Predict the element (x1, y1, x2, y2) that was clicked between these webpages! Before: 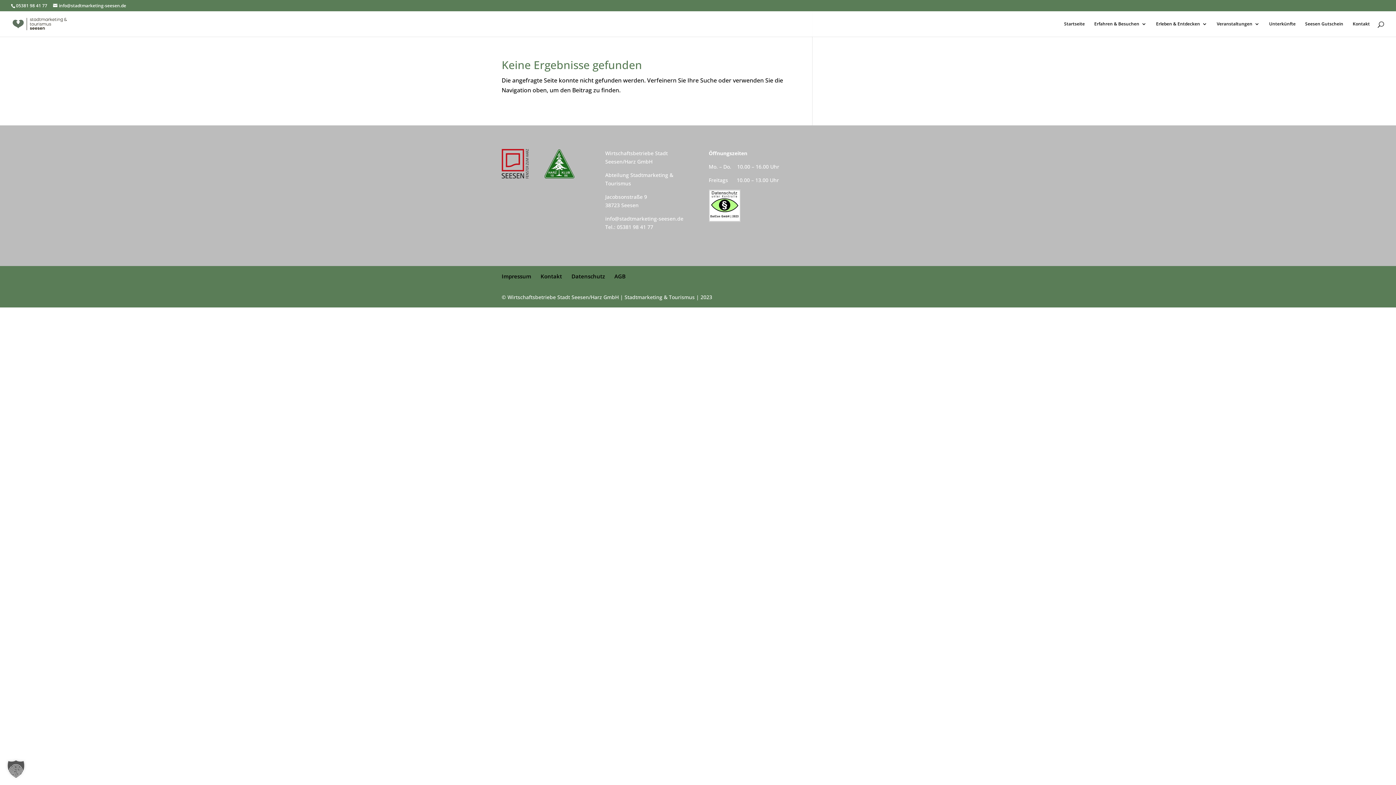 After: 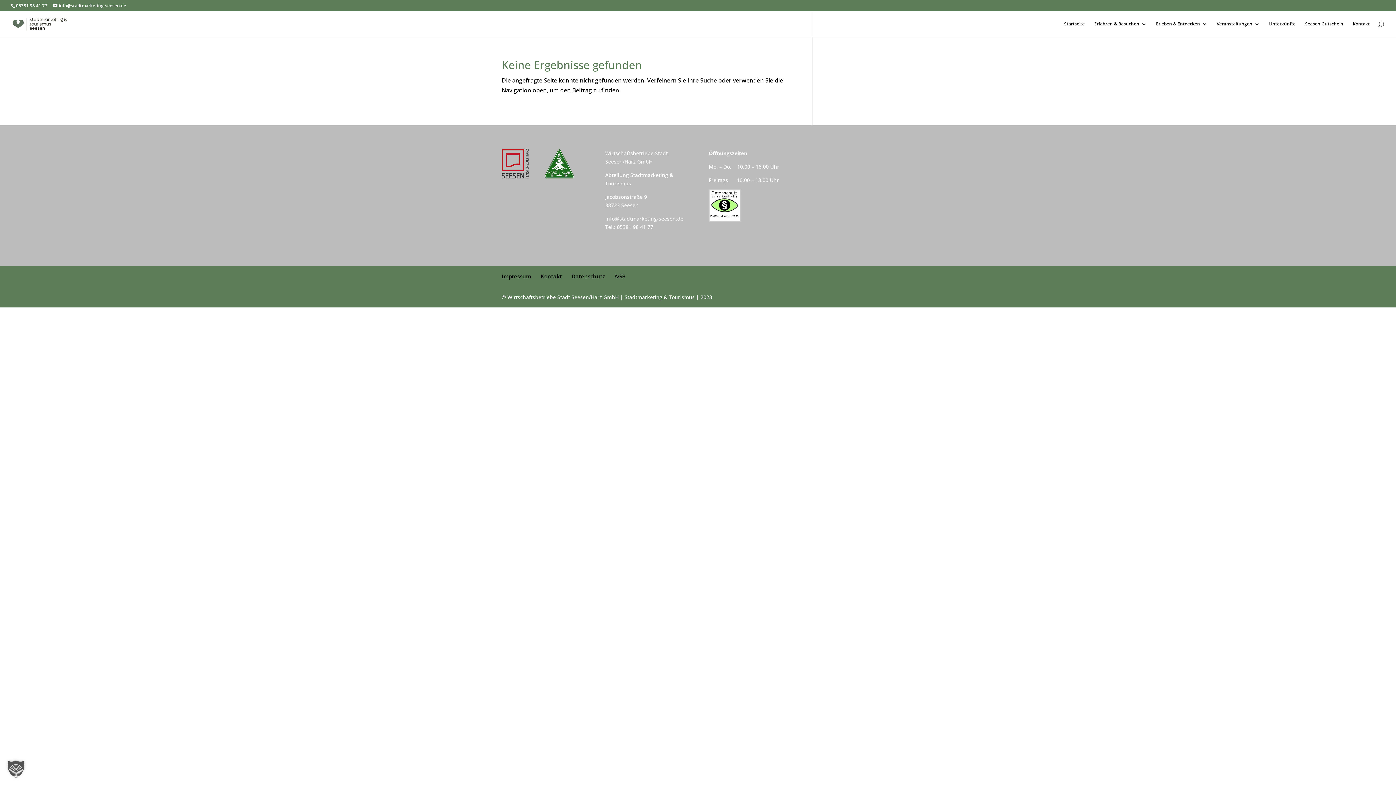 Action: bbox: (605, 223, 653, 230) label: Tel.: 05381 98 41 77